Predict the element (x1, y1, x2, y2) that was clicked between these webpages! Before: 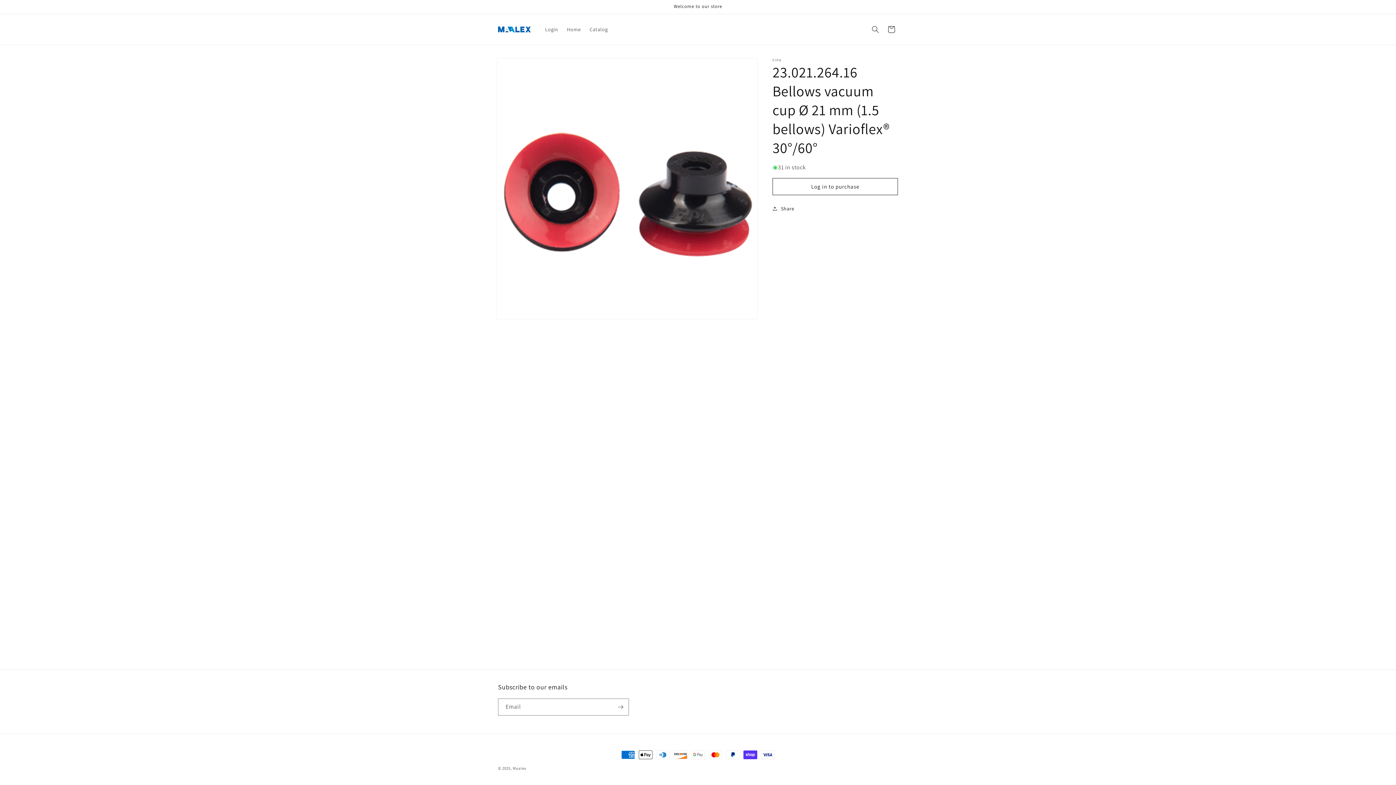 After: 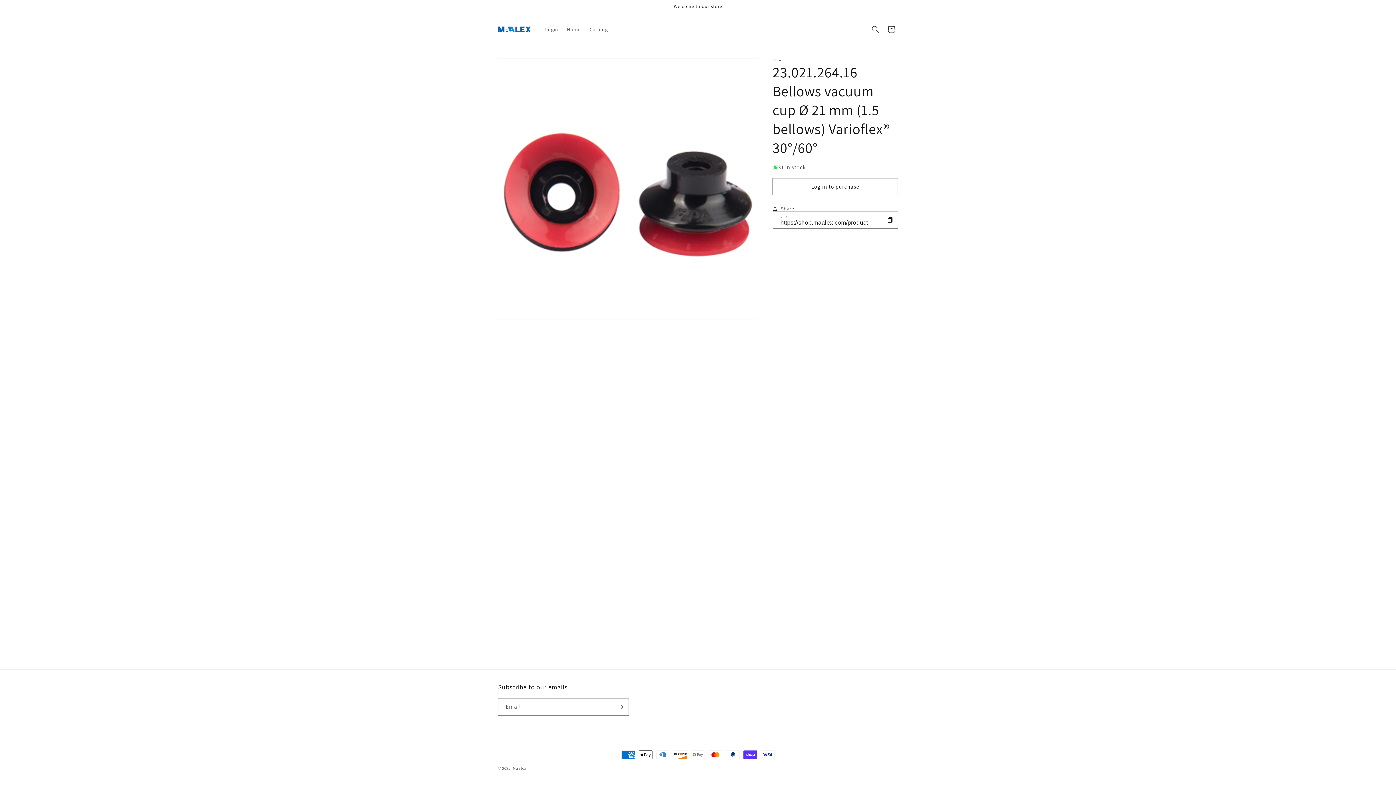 Action: label: Share bbox: (772, 200, 794, 216)